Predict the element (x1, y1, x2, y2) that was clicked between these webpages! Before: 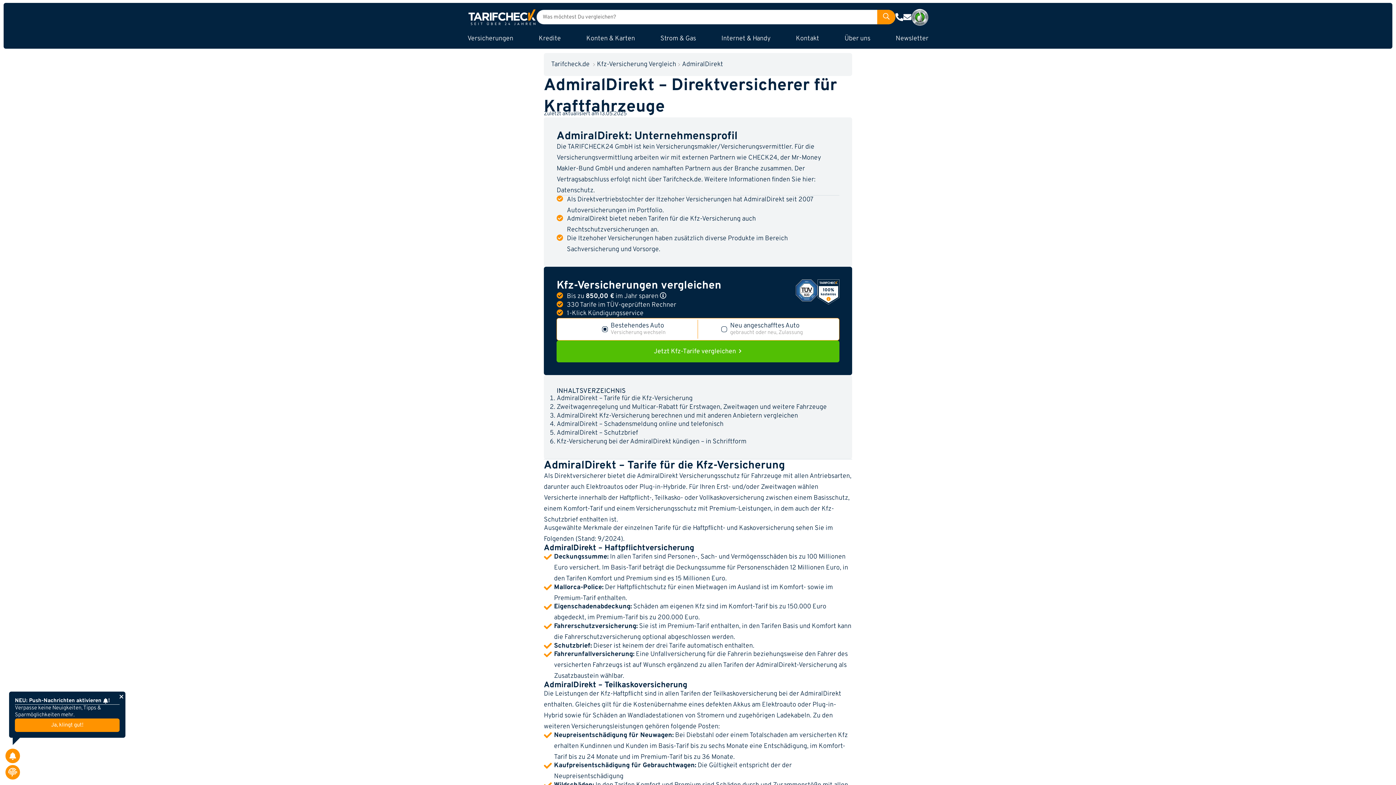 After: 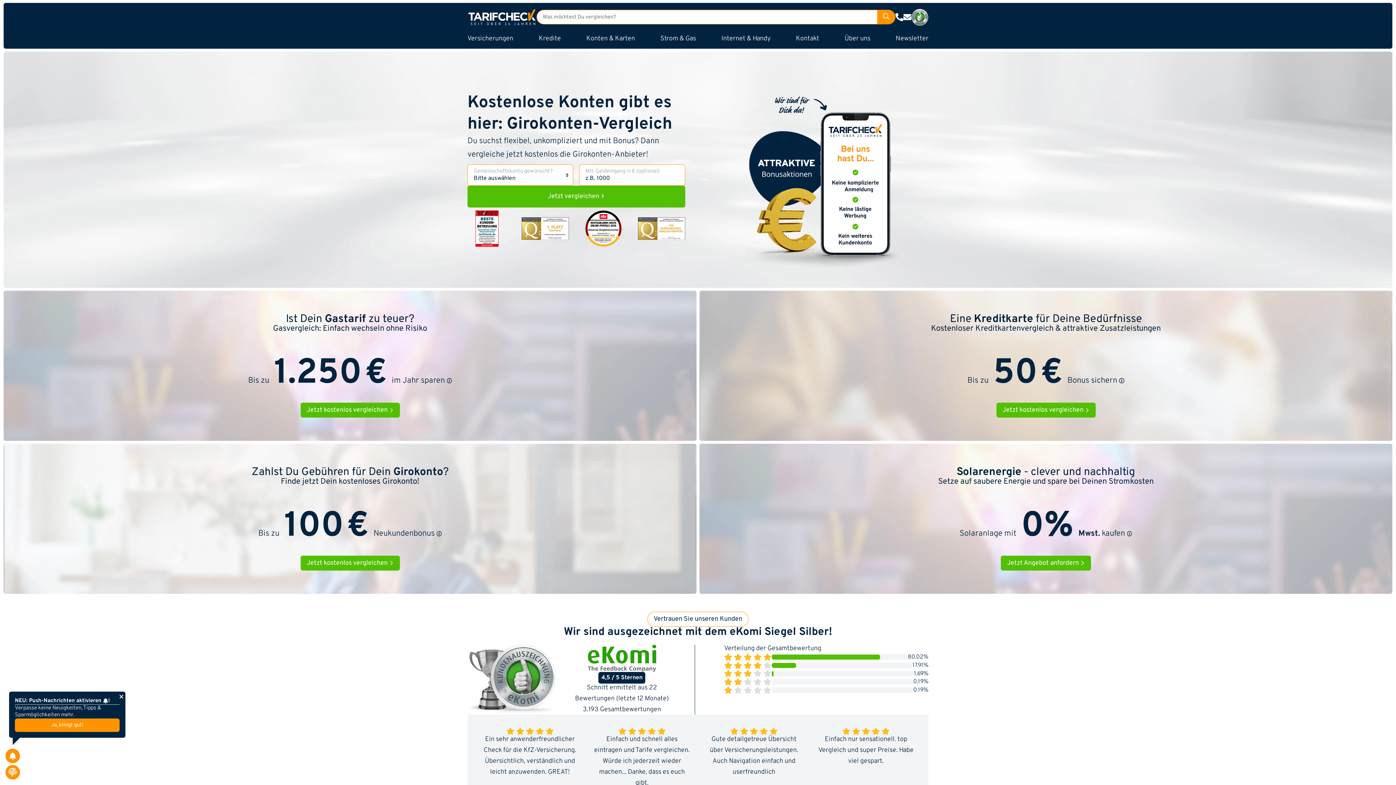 Action: label: Tarifcheck.de bbox: (551, 60, 589, 68)